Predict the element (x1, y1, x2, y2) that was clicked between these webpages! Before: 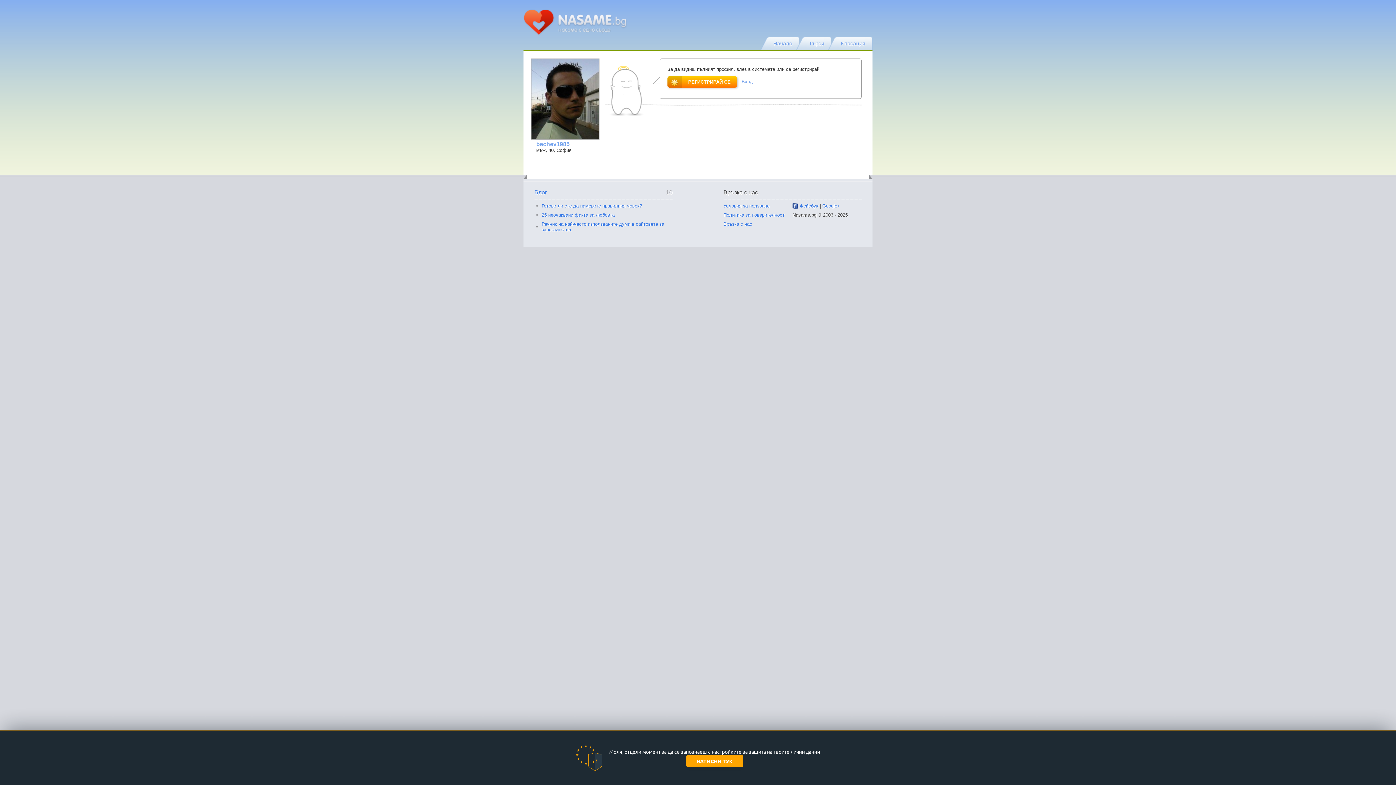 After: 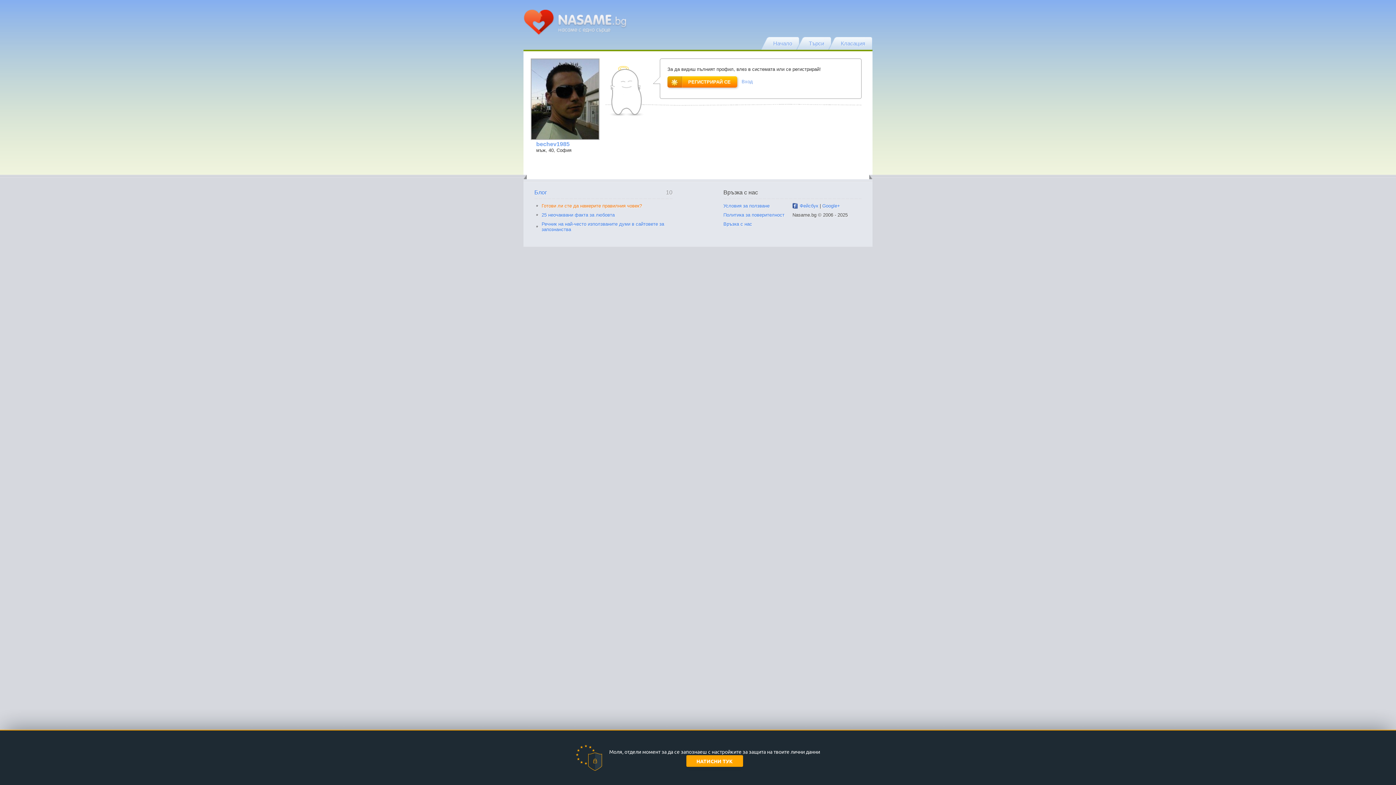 Action: bbox: (541, 203, 642, 208) label: Готови ли сте да намерите правилния човек?